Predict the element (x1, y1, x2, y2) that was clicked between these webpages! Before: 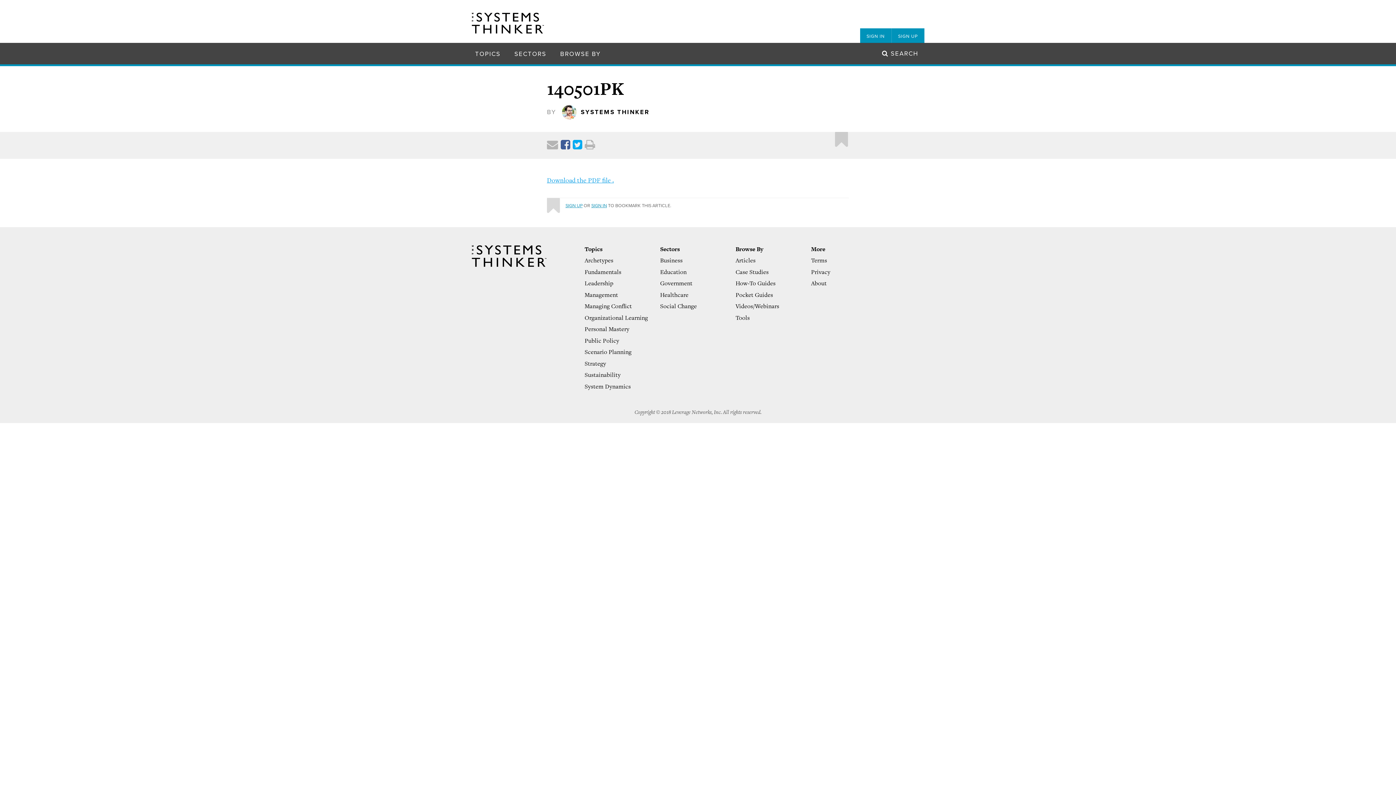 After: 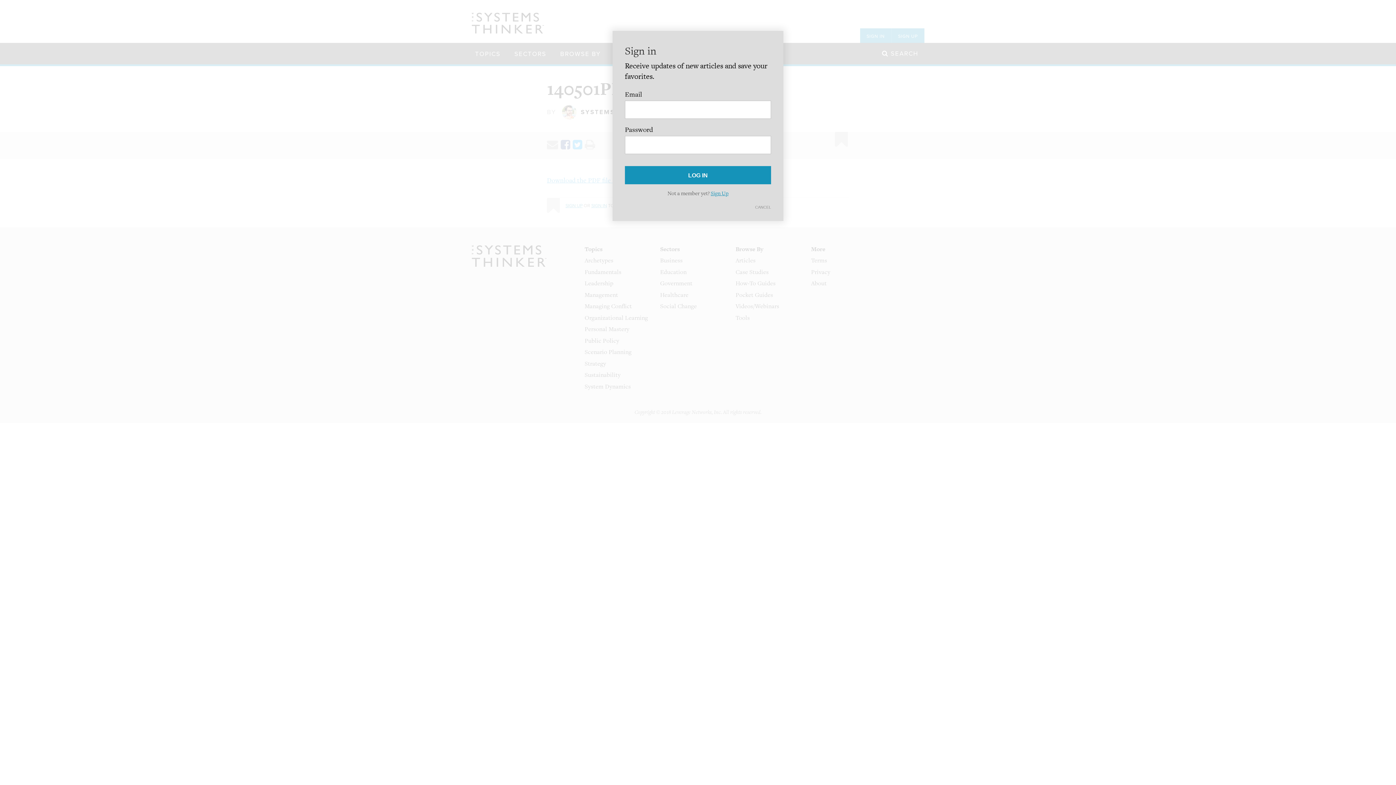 Action: bbox: (860, 28, 891, 43) label: SIGN IN